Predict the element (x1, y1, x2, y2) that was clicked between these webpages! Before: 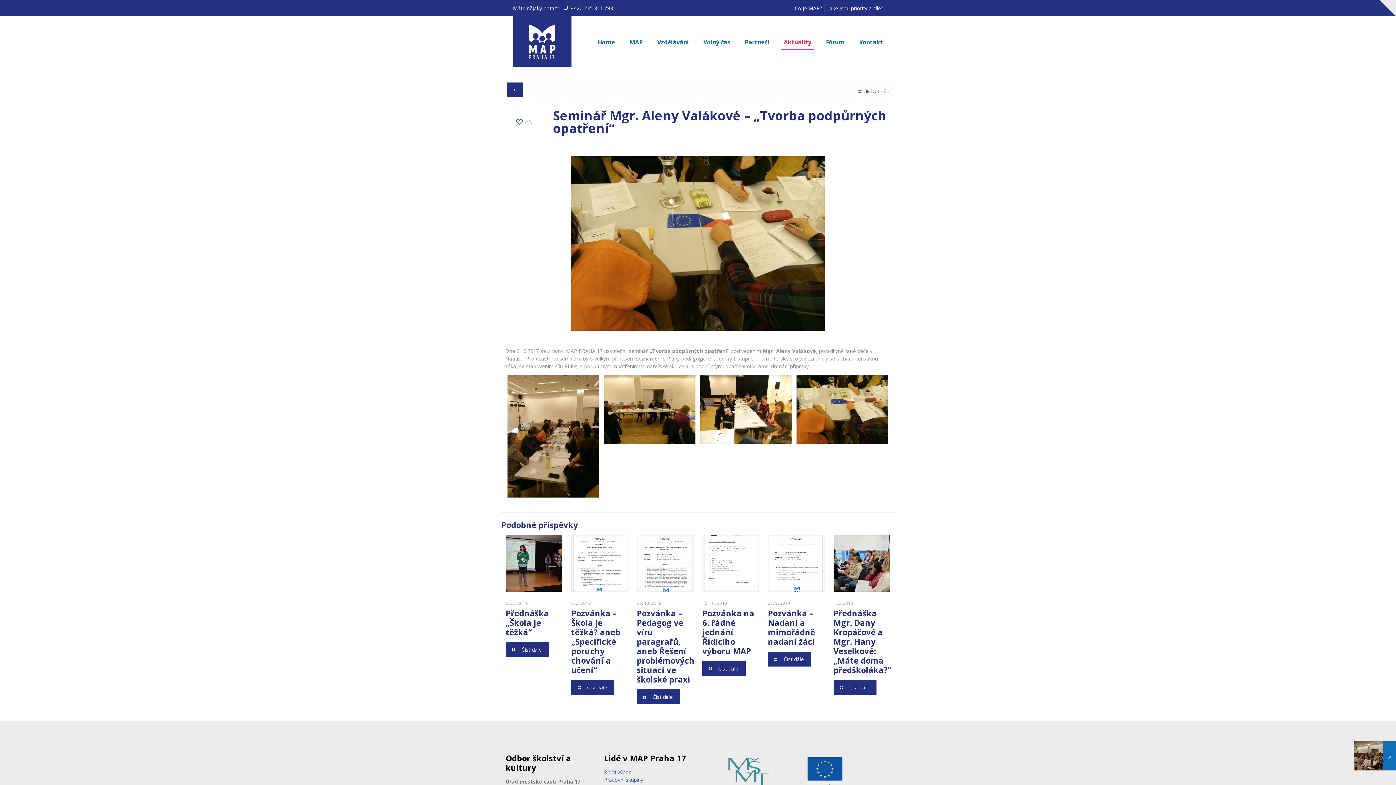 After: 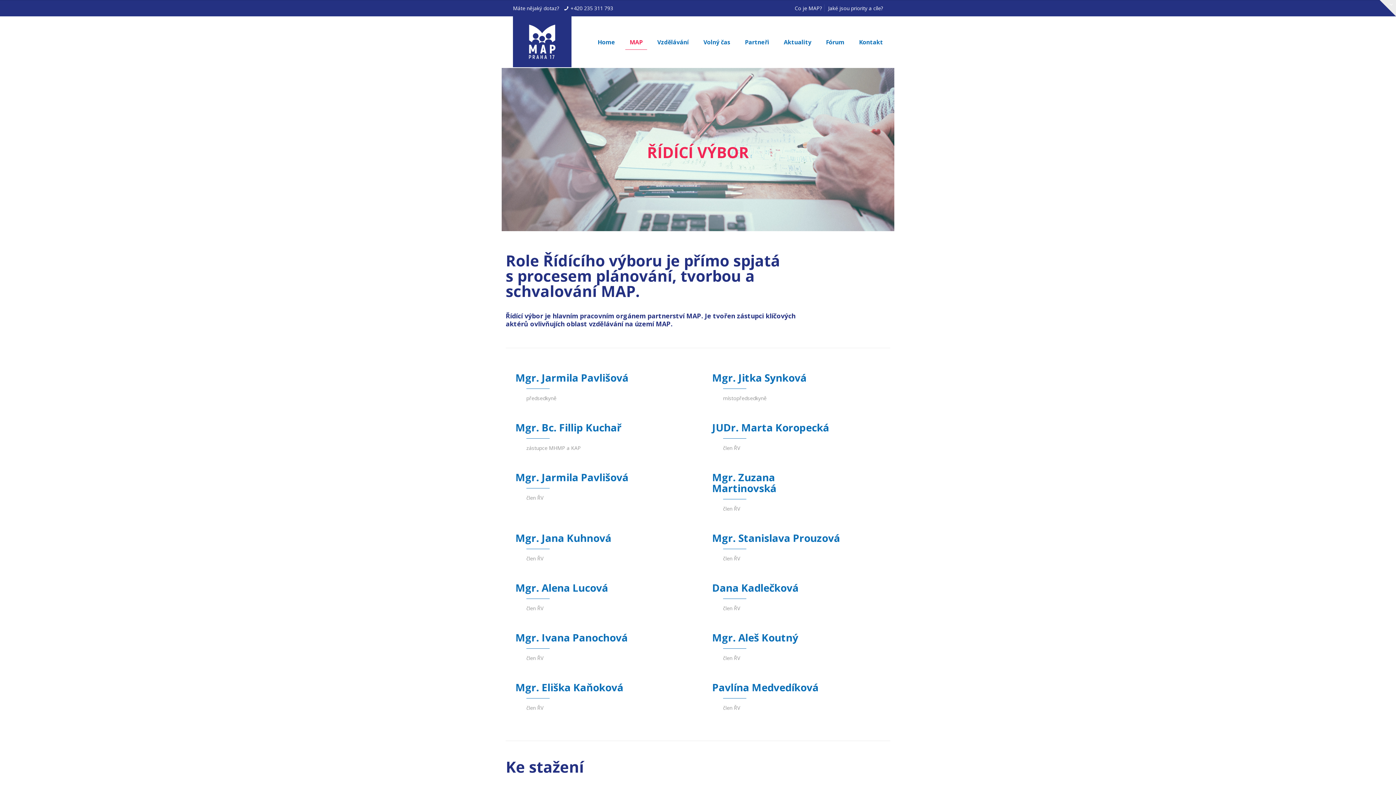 Action: label: Řídící výbor bbox: (604, 769, 630, 776)